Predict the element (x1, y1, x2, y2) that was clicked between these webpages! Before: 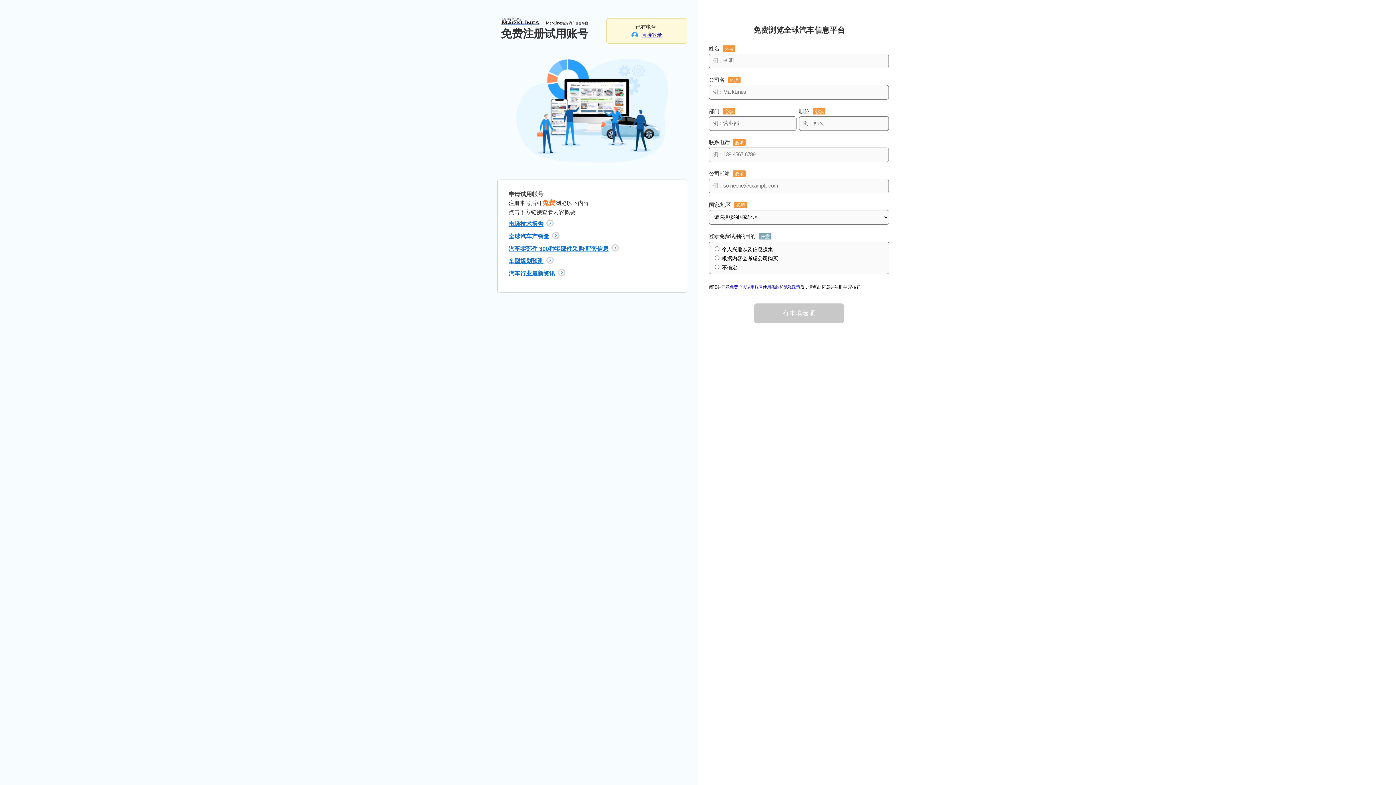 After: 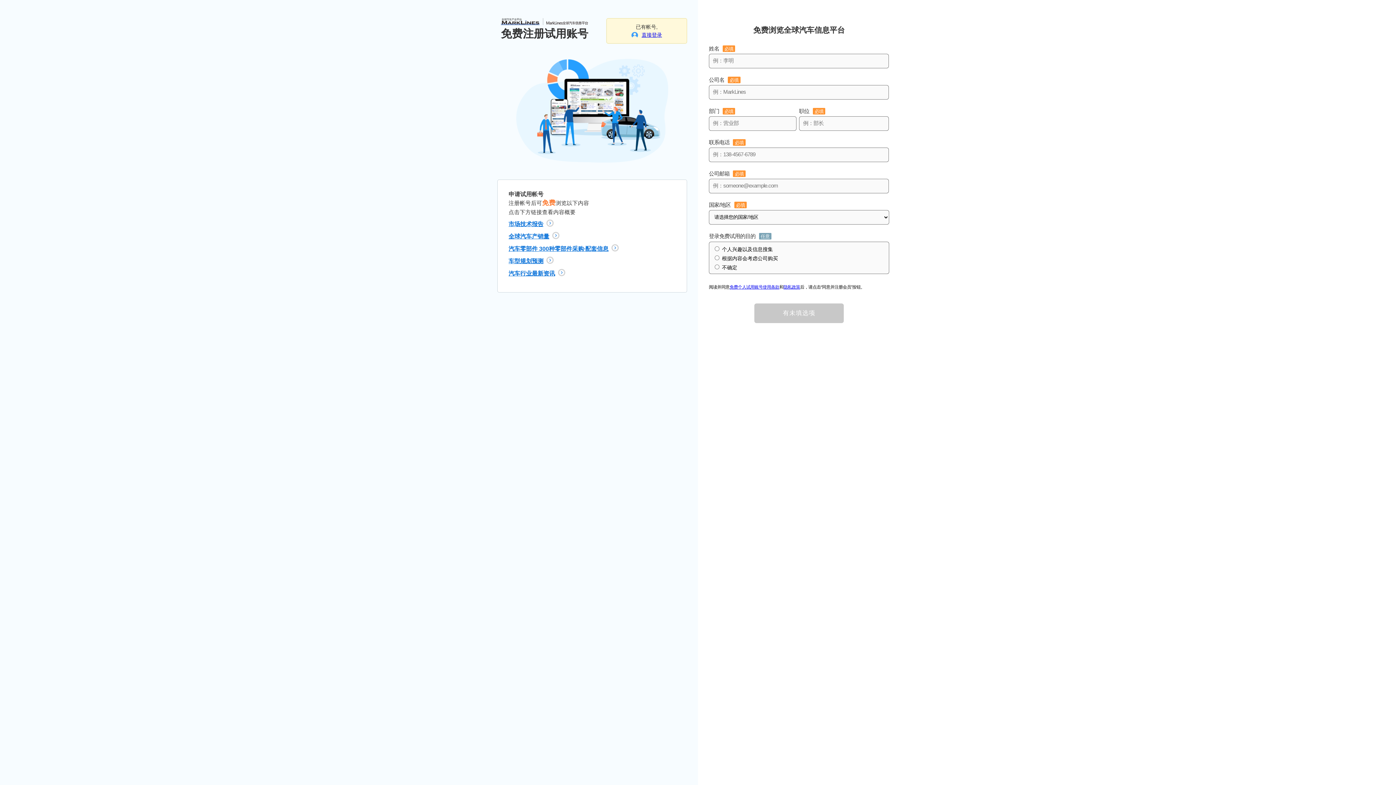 Action: label: 免费个人试用账号使用条款 bbox: (729, 284, 779, 289)